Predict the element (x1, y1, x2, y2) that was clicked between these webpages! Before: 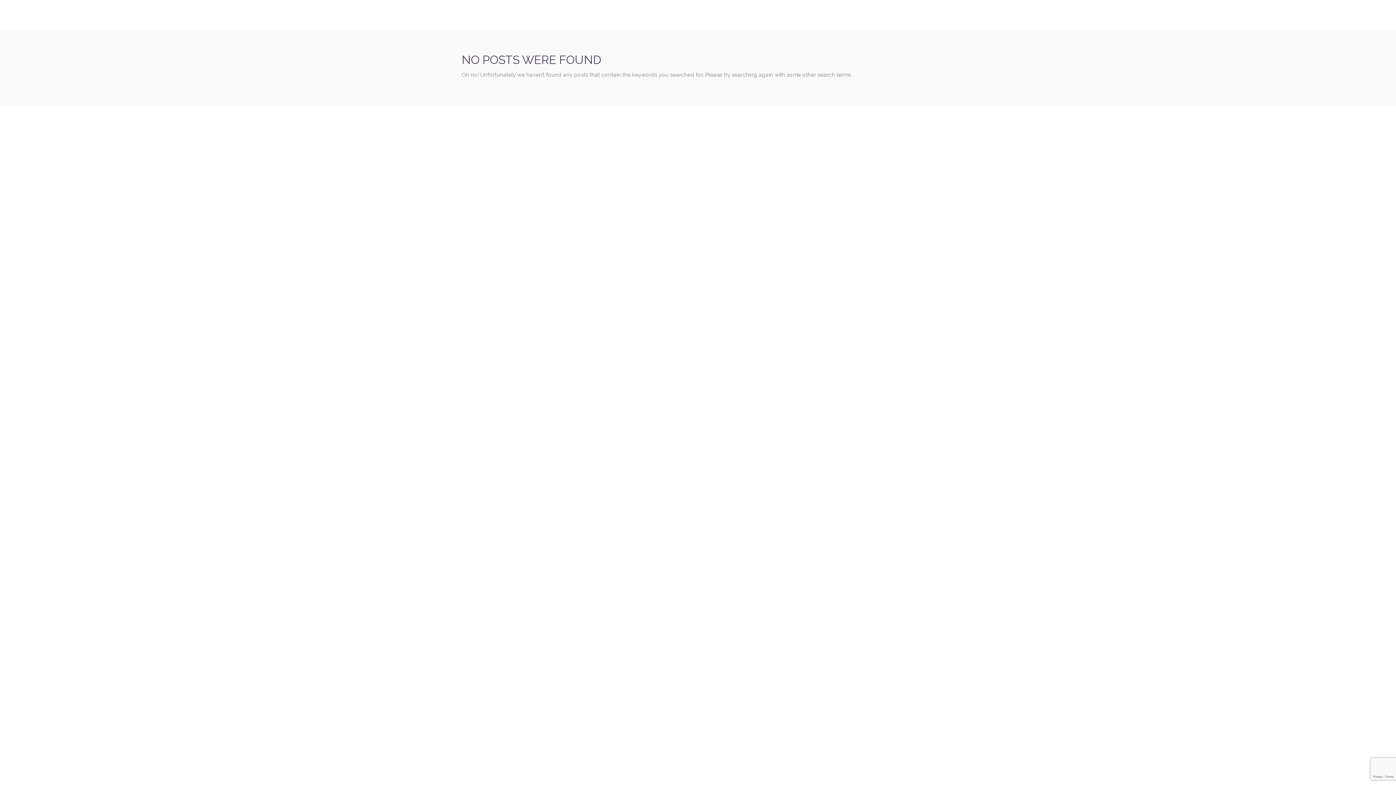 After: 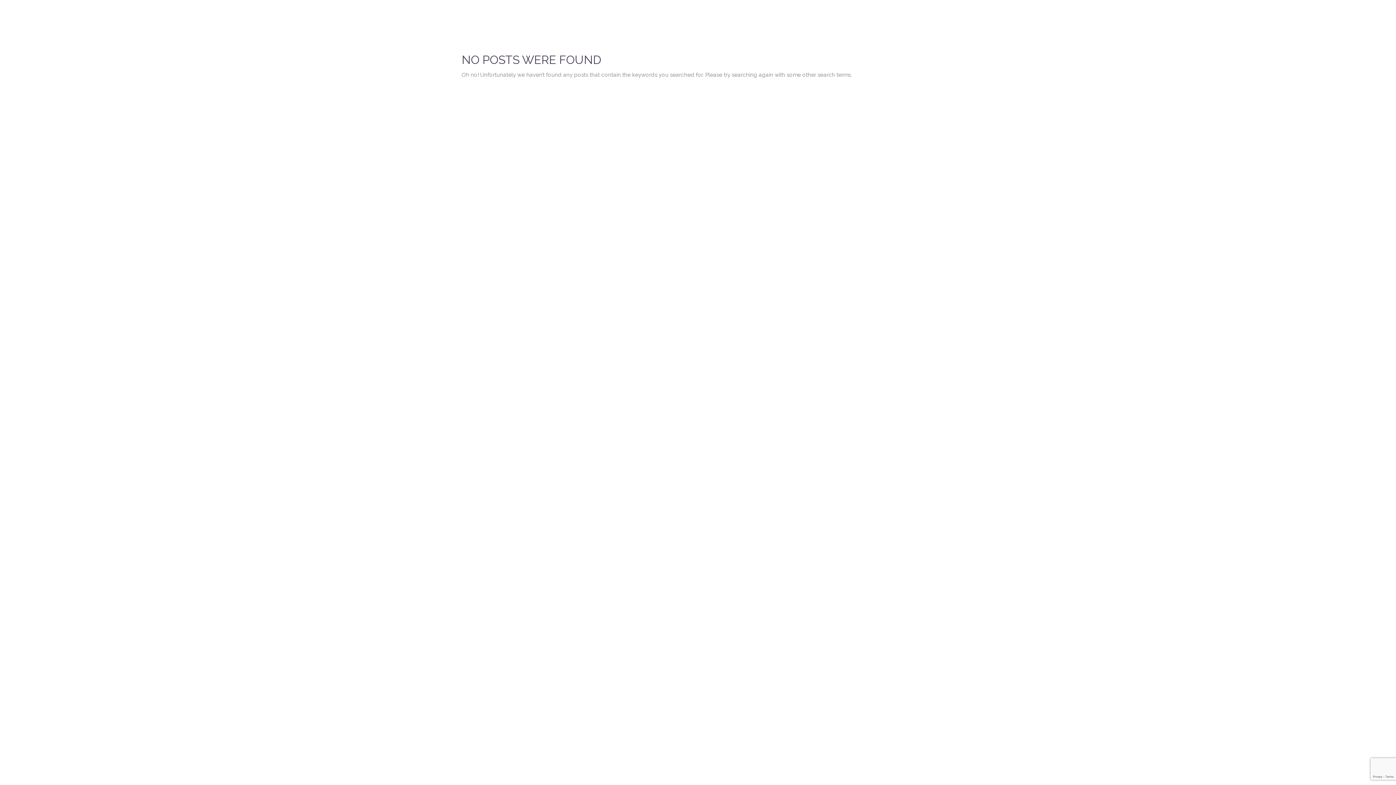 Action: bbox: (7, 15, 8, 15)